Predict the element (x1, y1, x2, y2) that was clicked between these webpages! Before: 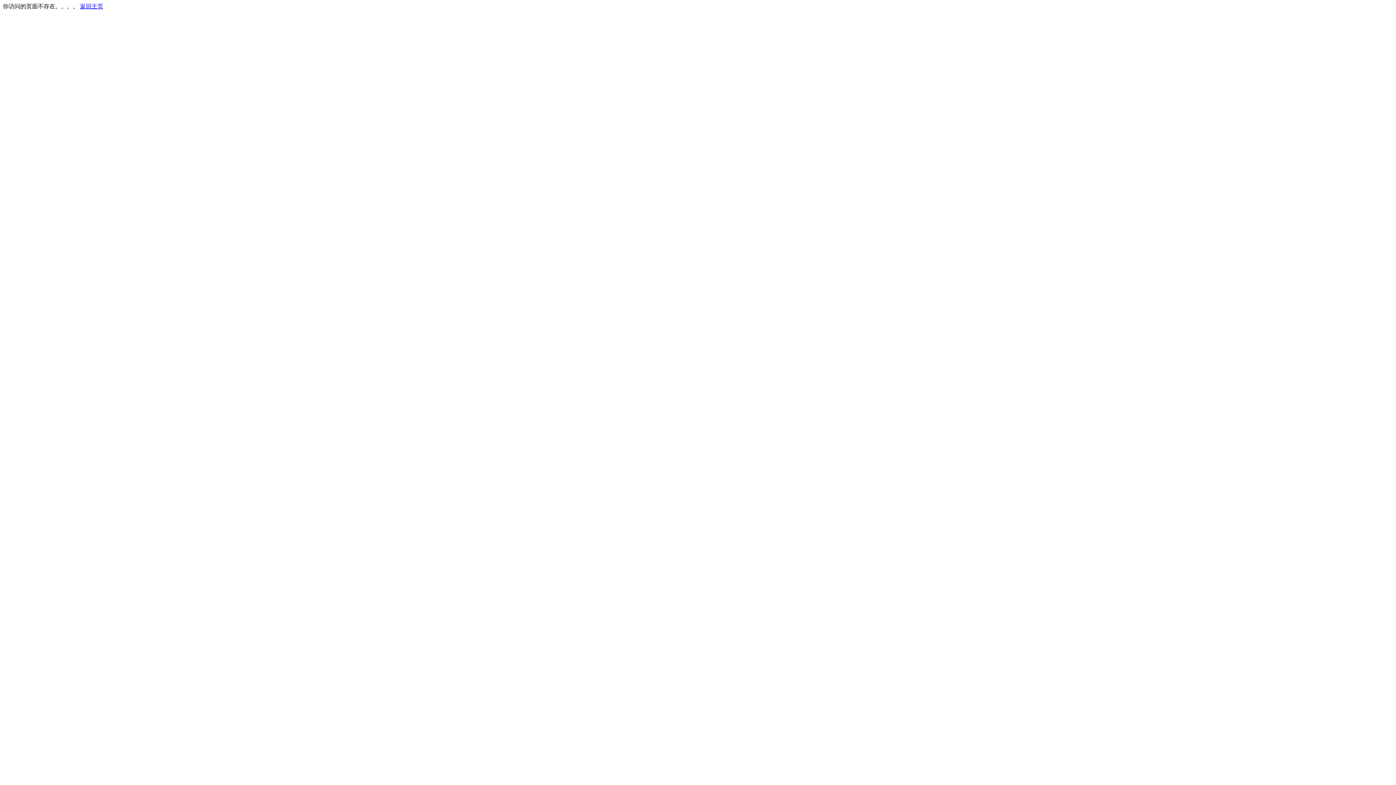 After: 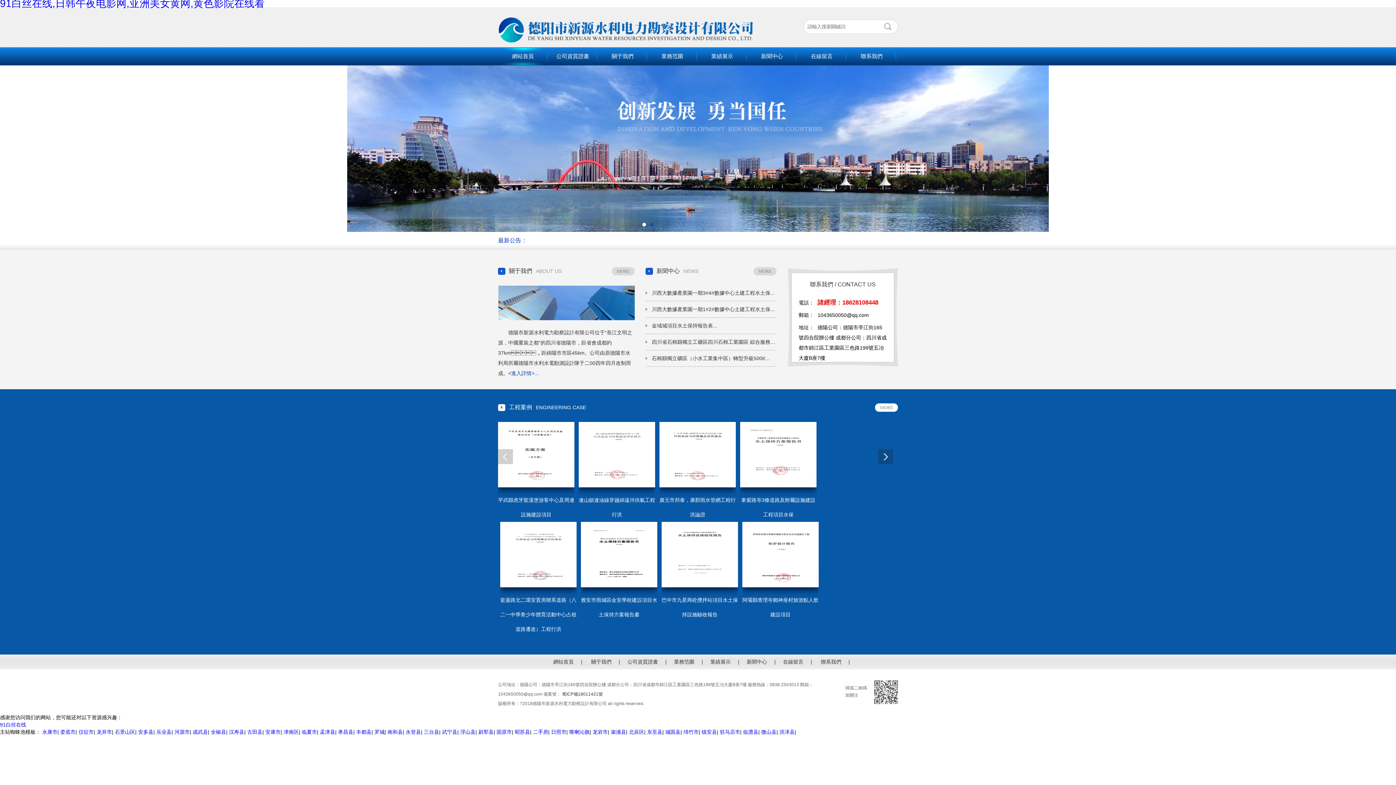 Action: label: 返回主页 bbox: (80, 3, 103, 9)